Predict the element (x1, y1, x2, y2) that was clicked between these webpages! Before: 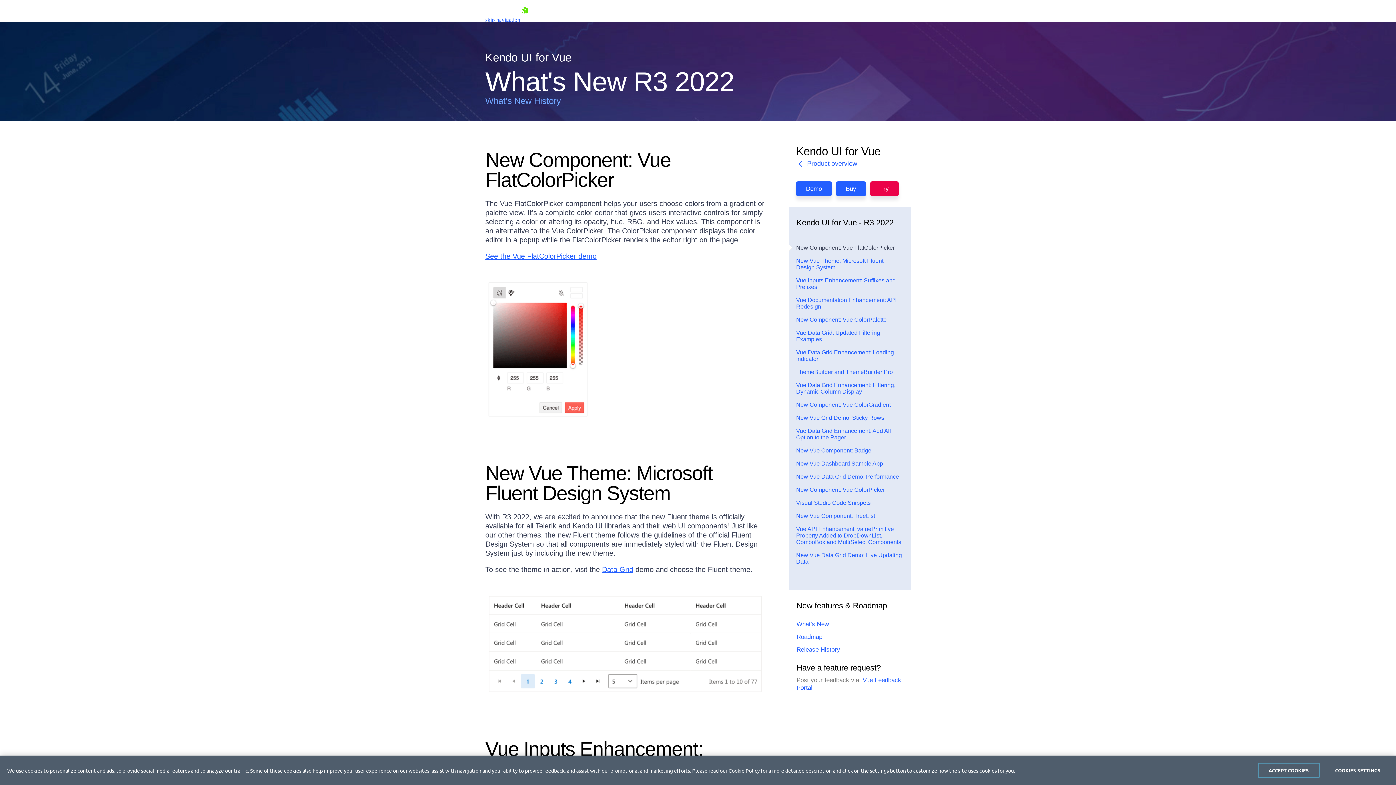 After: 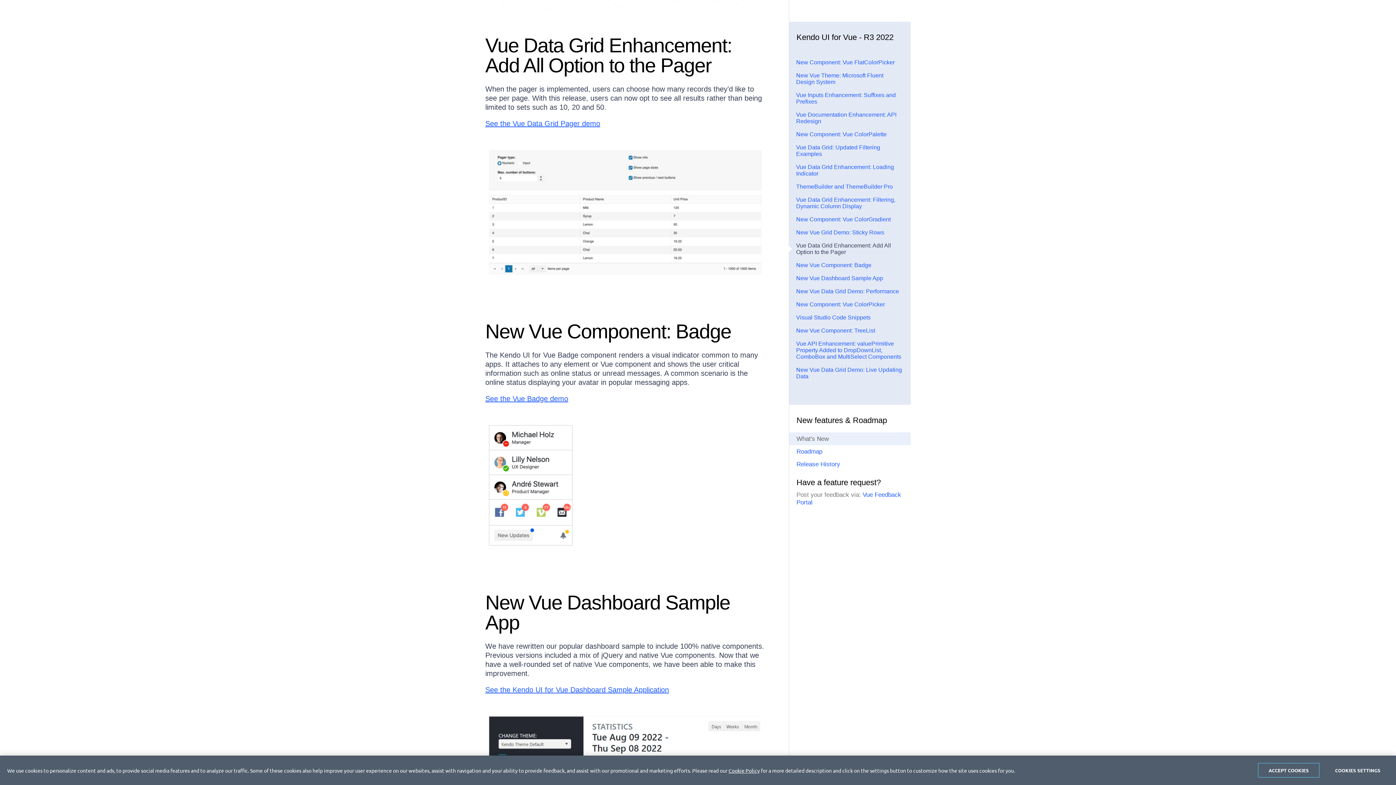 Action: bbox: (796, 424, 903, 444) label: Vue Data Grid Enhancement: Add All Option to the Pager